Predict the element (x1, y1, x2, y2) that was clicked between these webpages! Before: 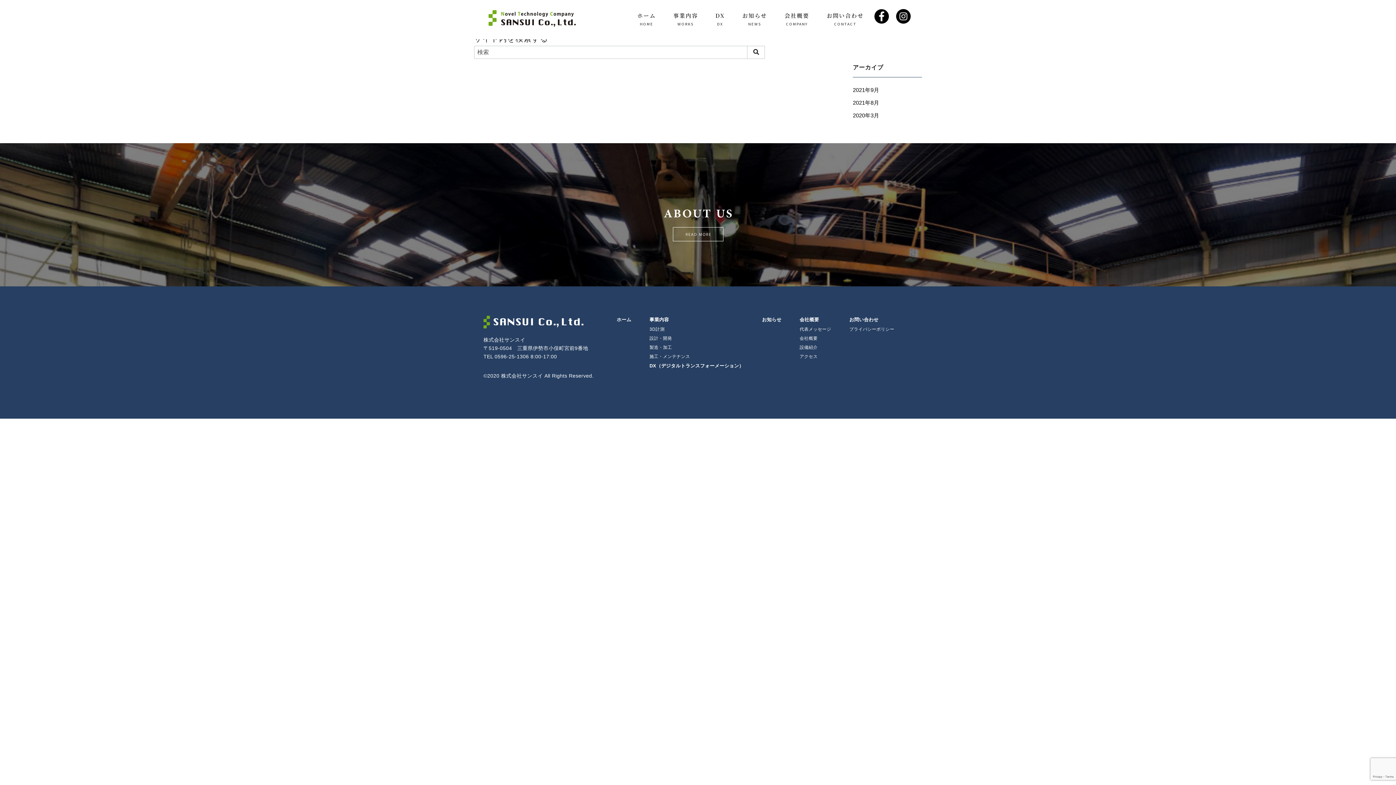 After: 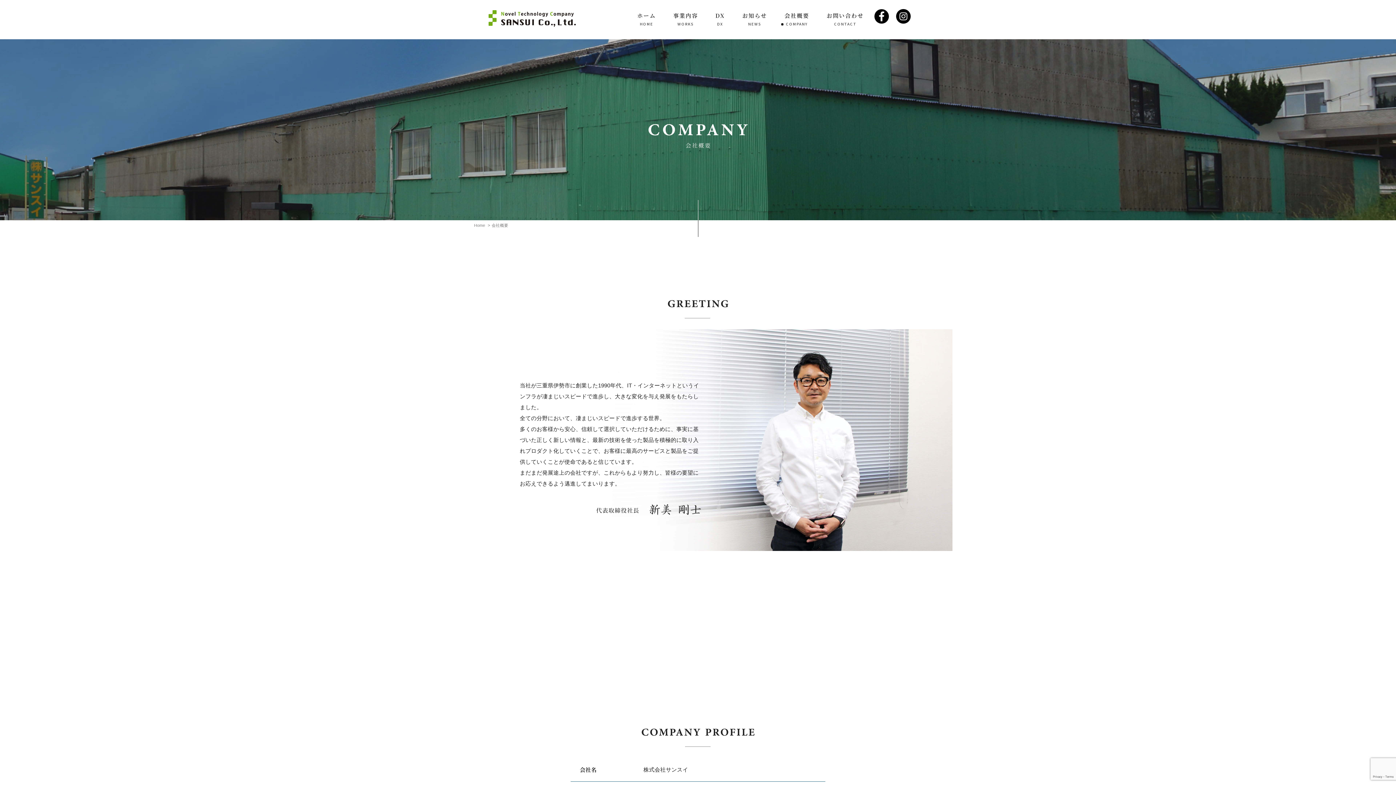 Action: label: 会社概要
COMPANY bbox: (776, 0, 818, 37)